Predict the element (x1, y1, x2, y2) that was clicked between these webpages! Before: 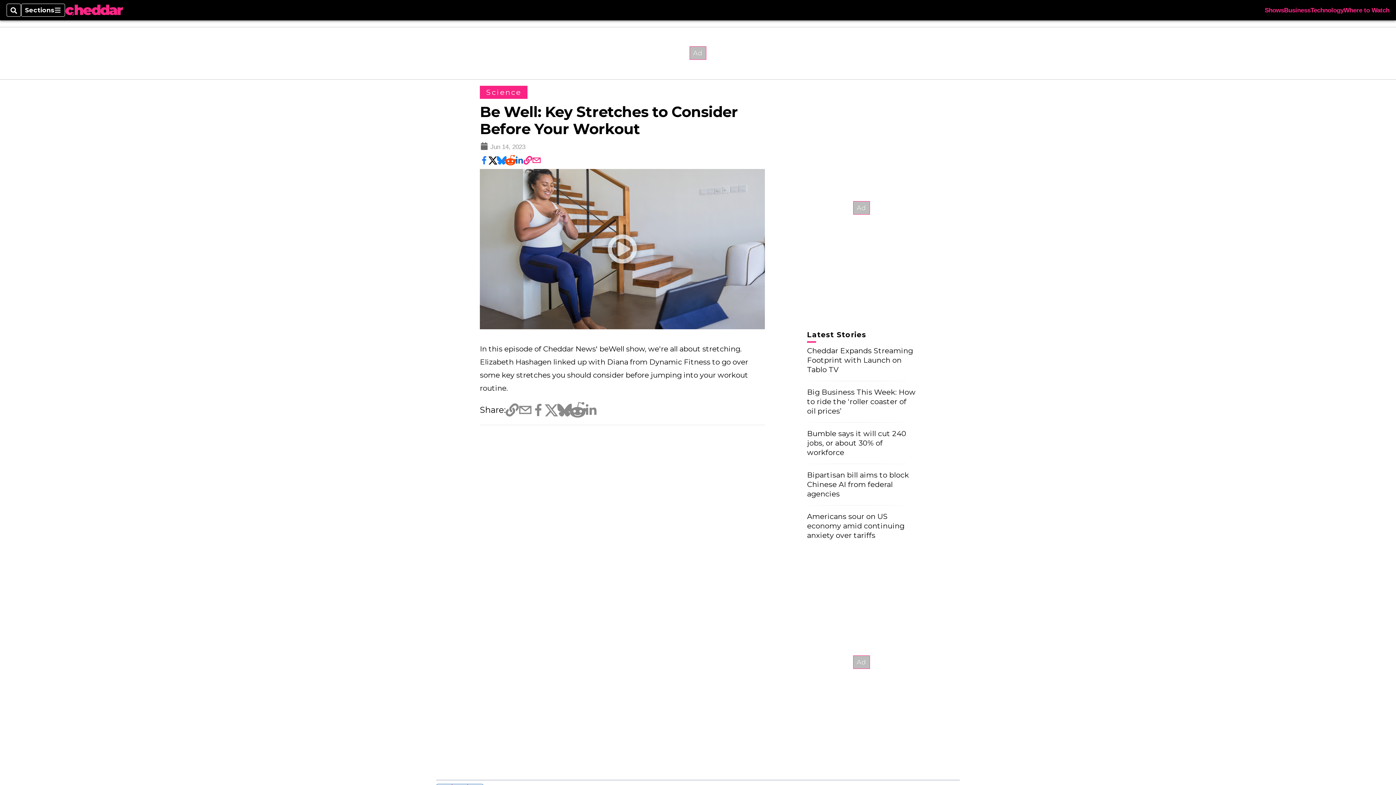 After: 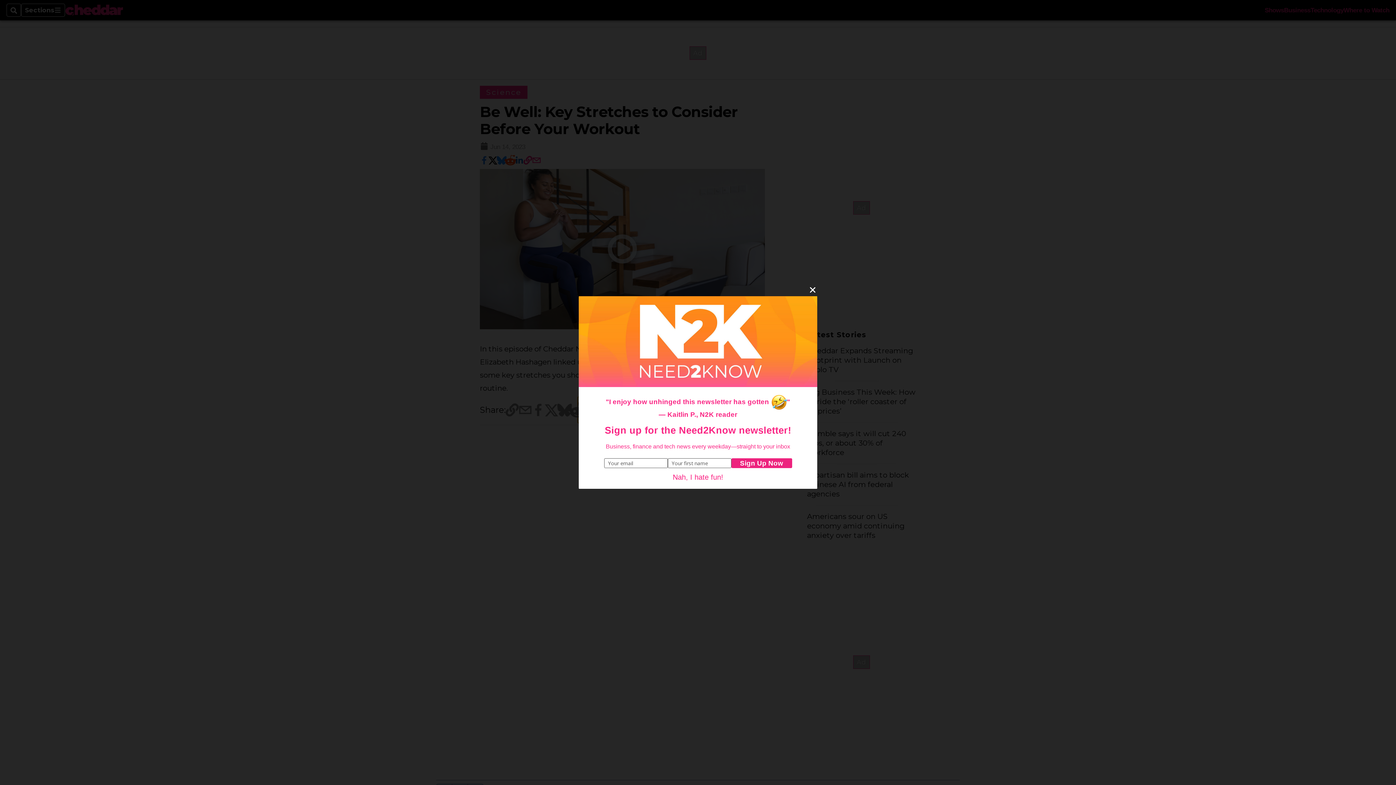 Action: bbox: (584, 403, 597, 416)